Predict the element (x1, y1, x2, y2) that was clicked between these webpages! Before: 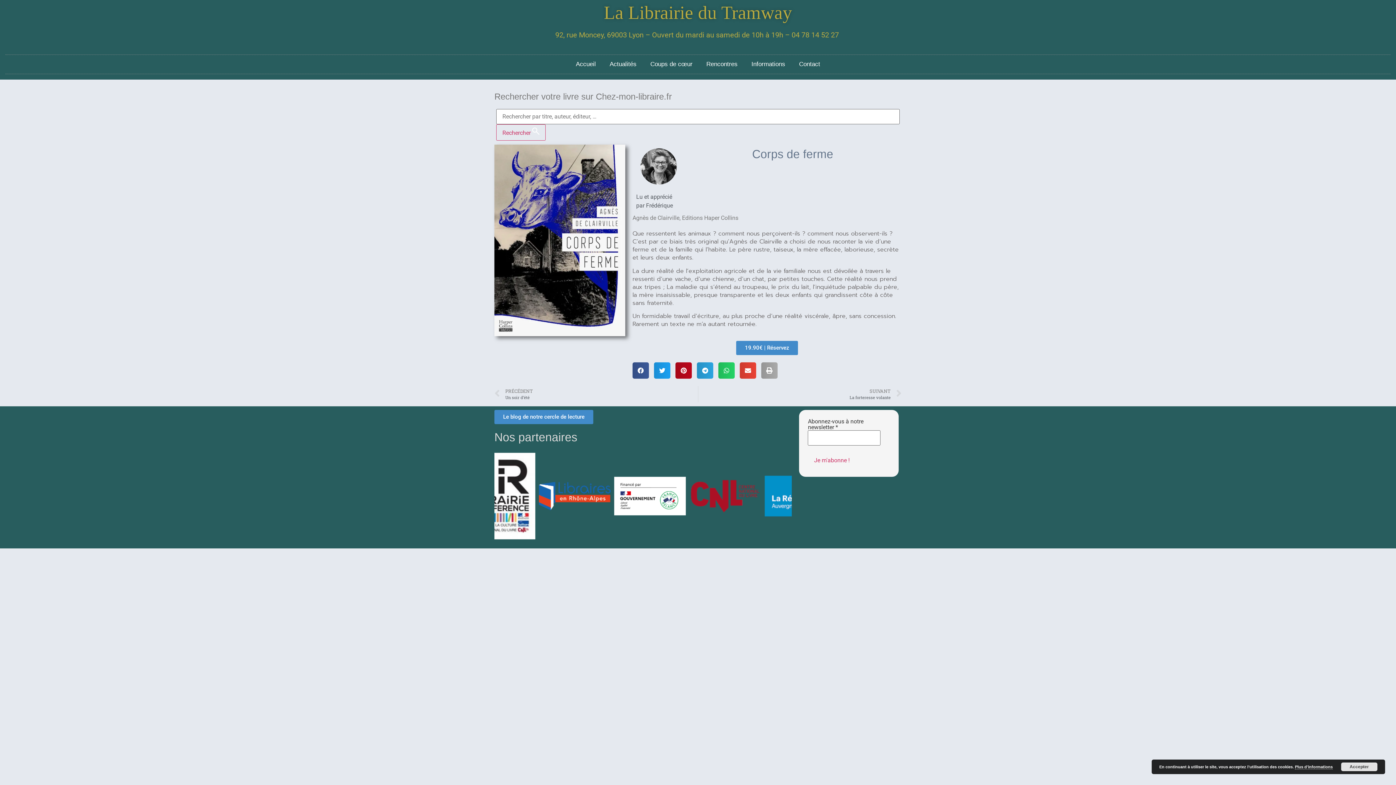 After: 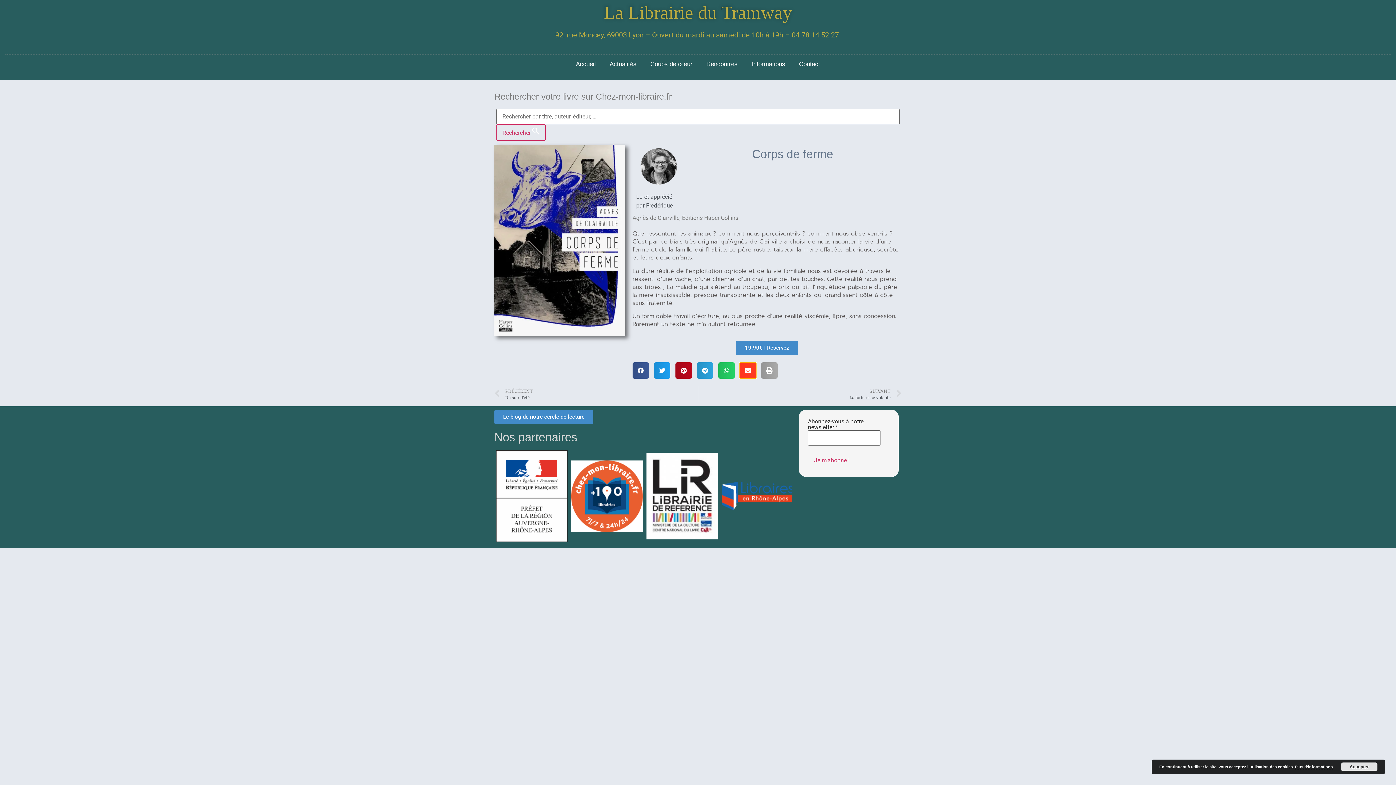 Action: bbox: (739, 362, 756, 378) label: Partager sur email